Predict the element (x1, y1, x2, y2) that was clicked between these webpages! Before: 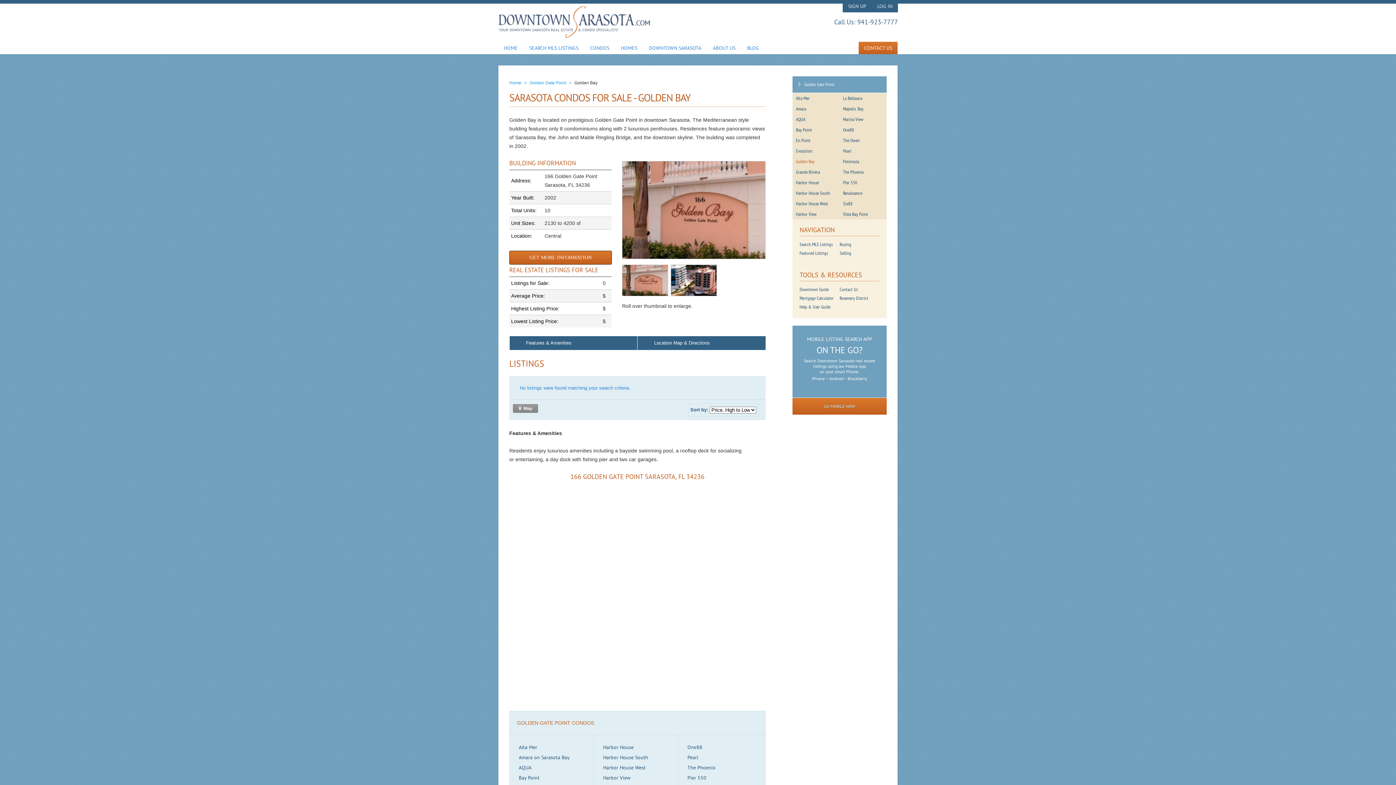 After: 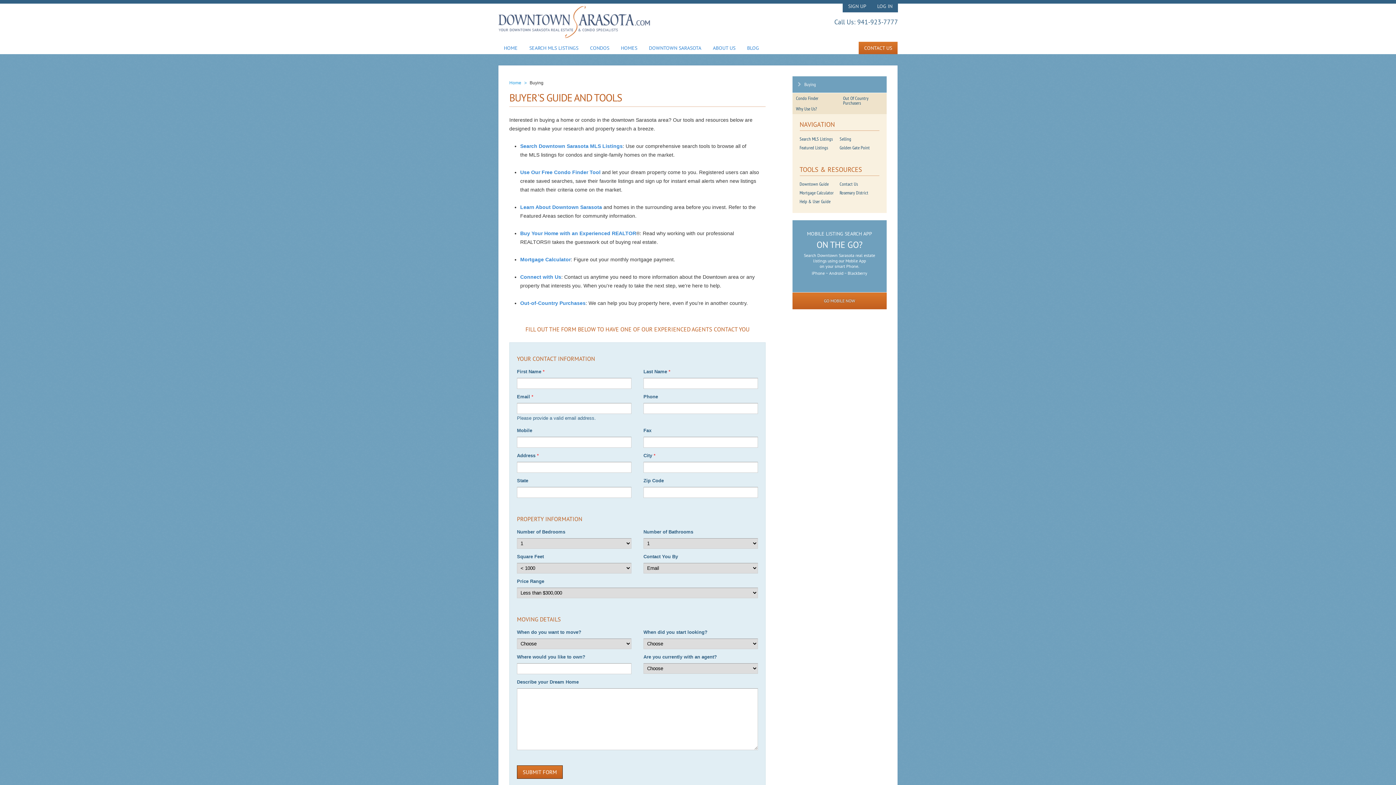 Action: label: Buying bbox: (839, 240, 877, 248)